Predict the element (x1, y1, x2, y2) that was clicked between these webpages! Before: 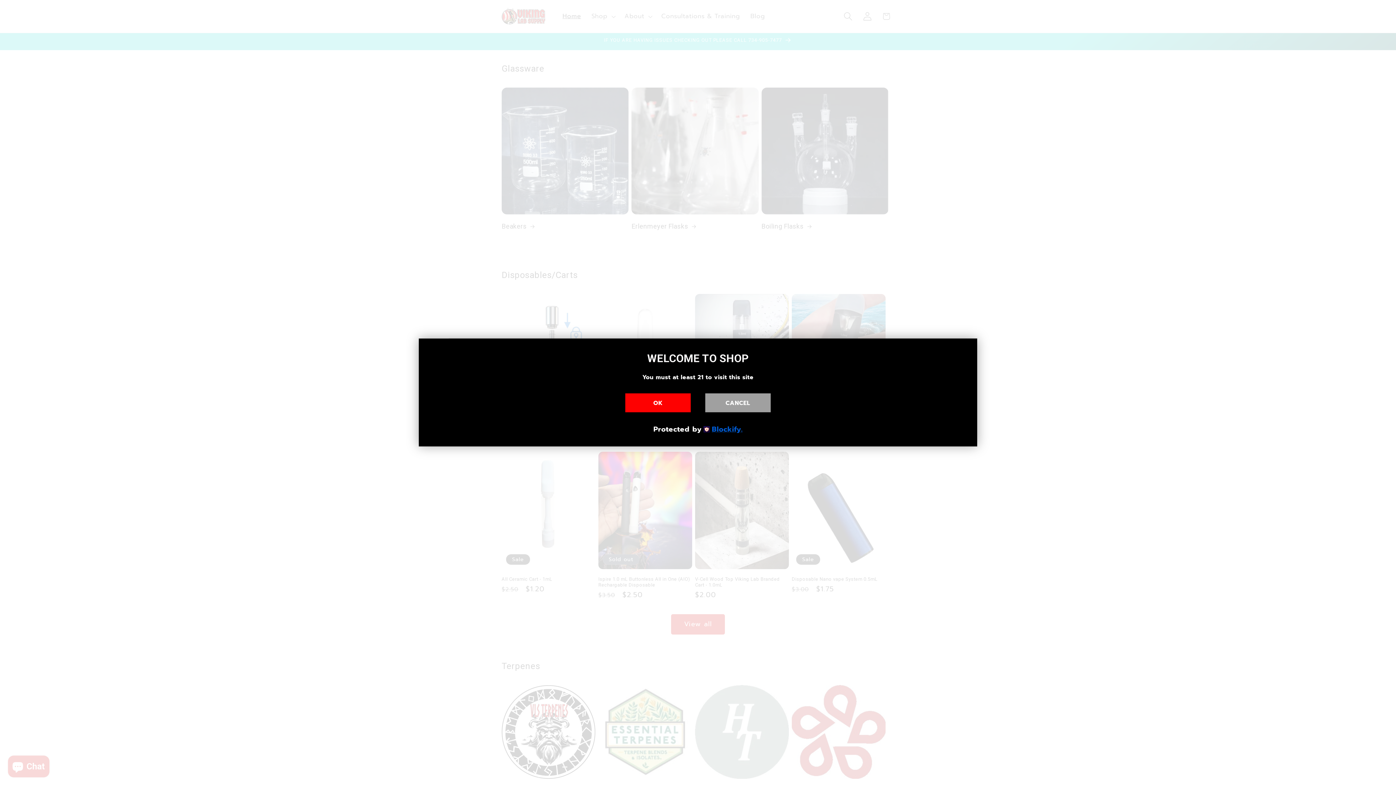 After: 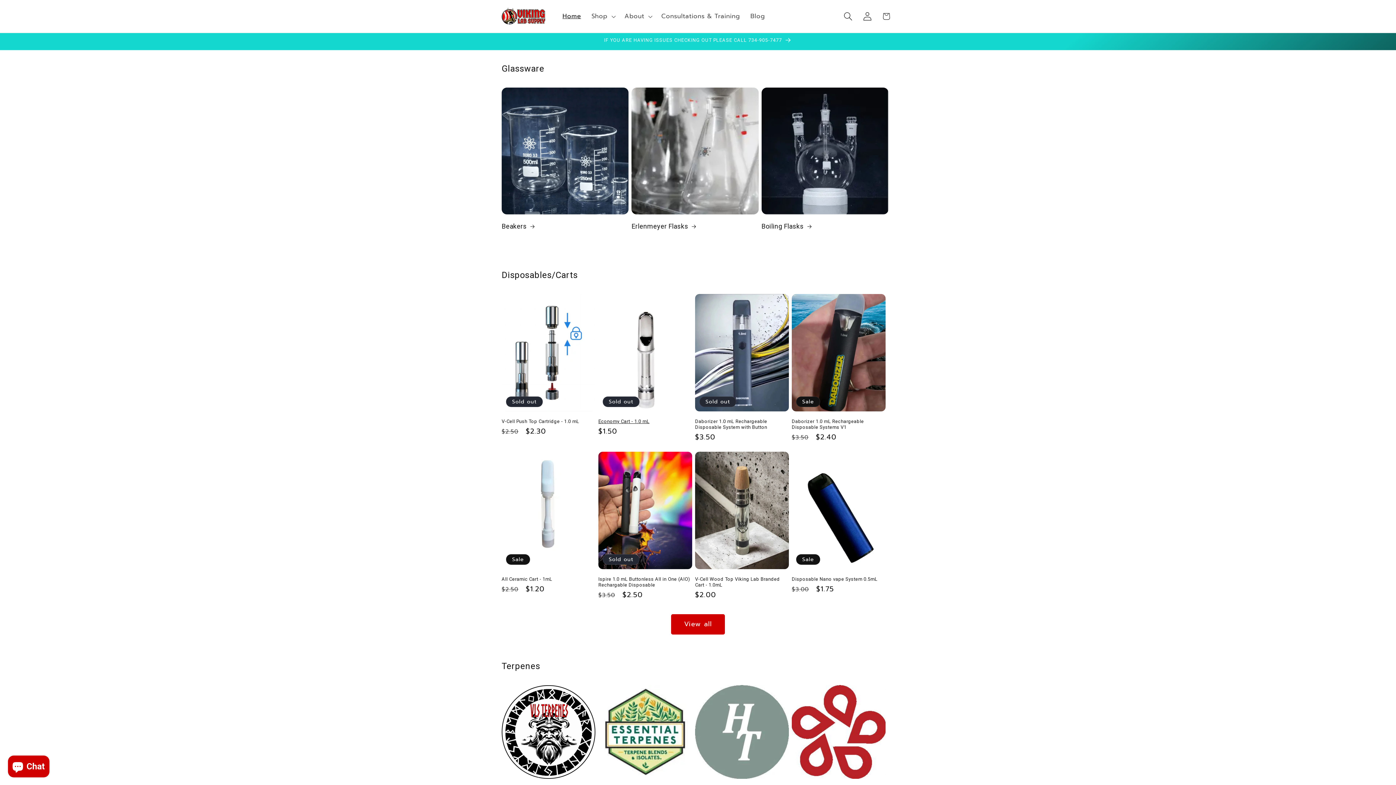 Action: bbox: (625, 393, 690, 412) label: OK